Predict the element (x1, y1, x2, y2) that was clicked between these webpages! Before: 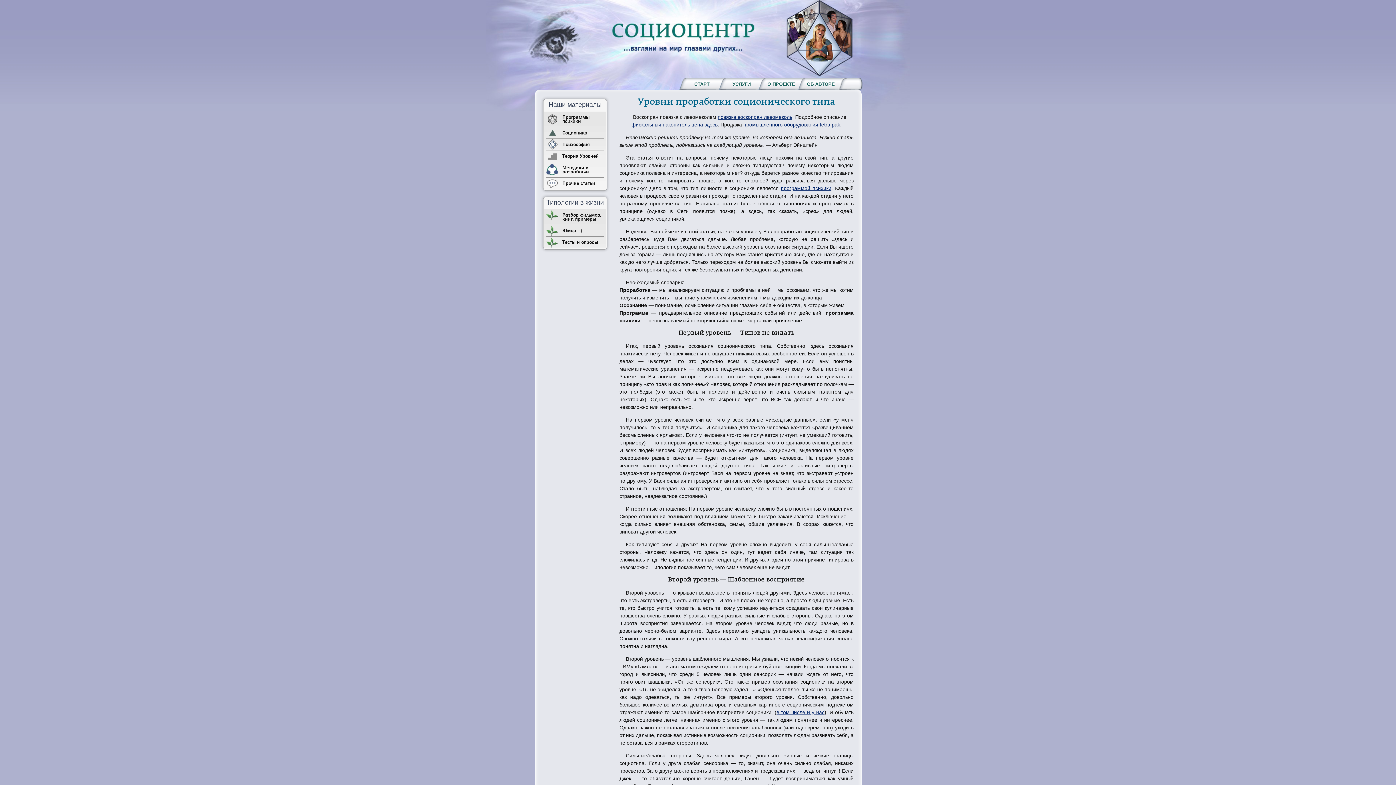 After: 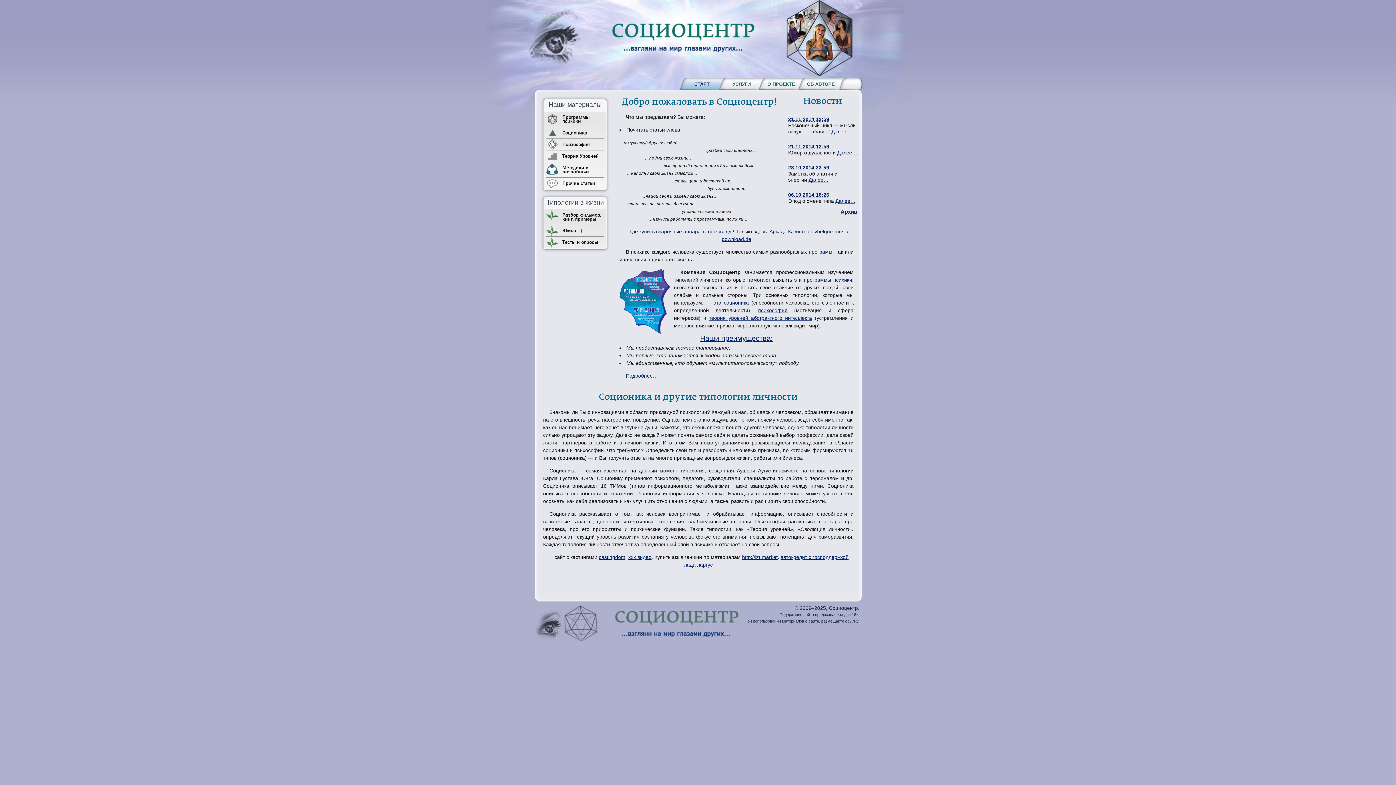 Action: label: СТАРТ bbox: (676, 76, 728, 92)